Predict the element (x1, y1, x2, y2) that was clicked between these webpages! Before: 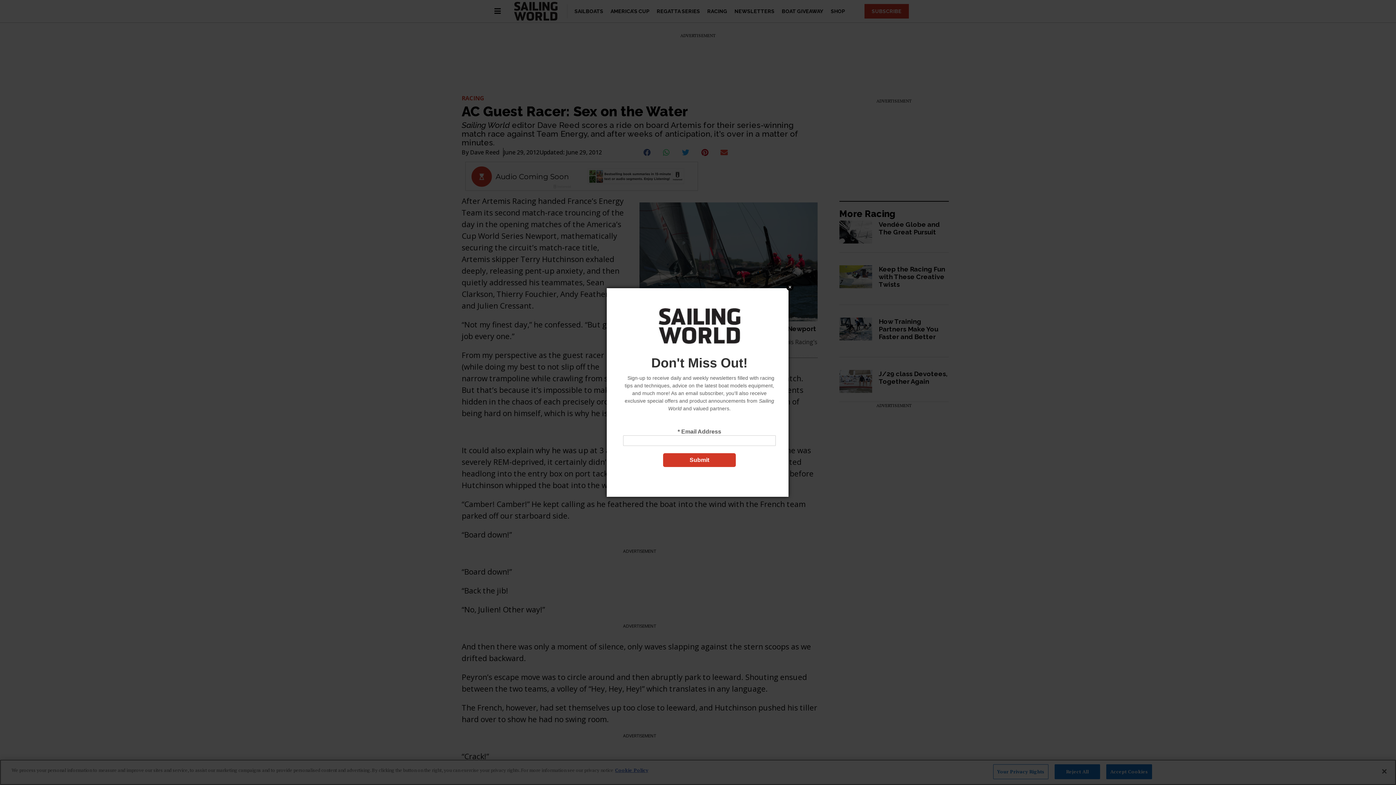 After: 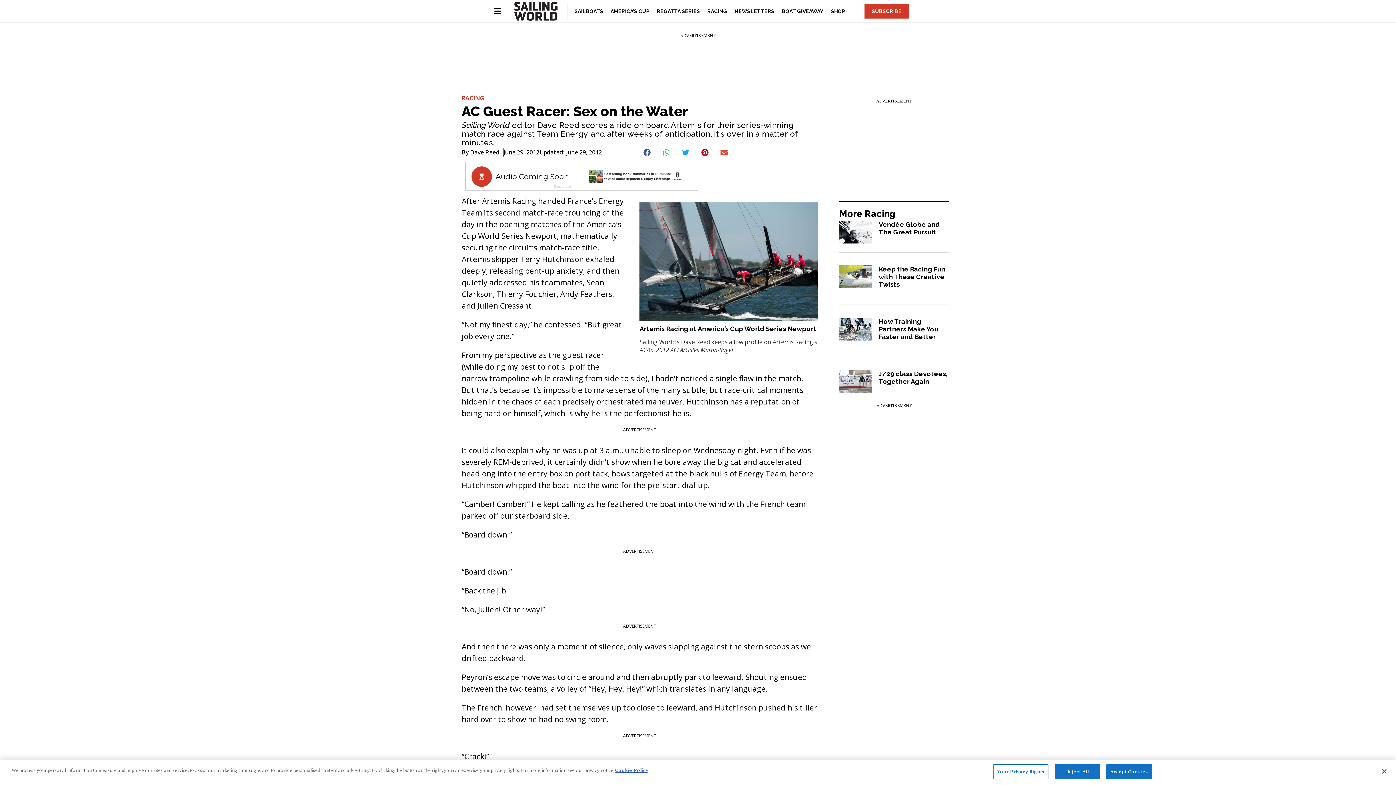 Action: bbox: (786, 283, 793, 290) label: Close